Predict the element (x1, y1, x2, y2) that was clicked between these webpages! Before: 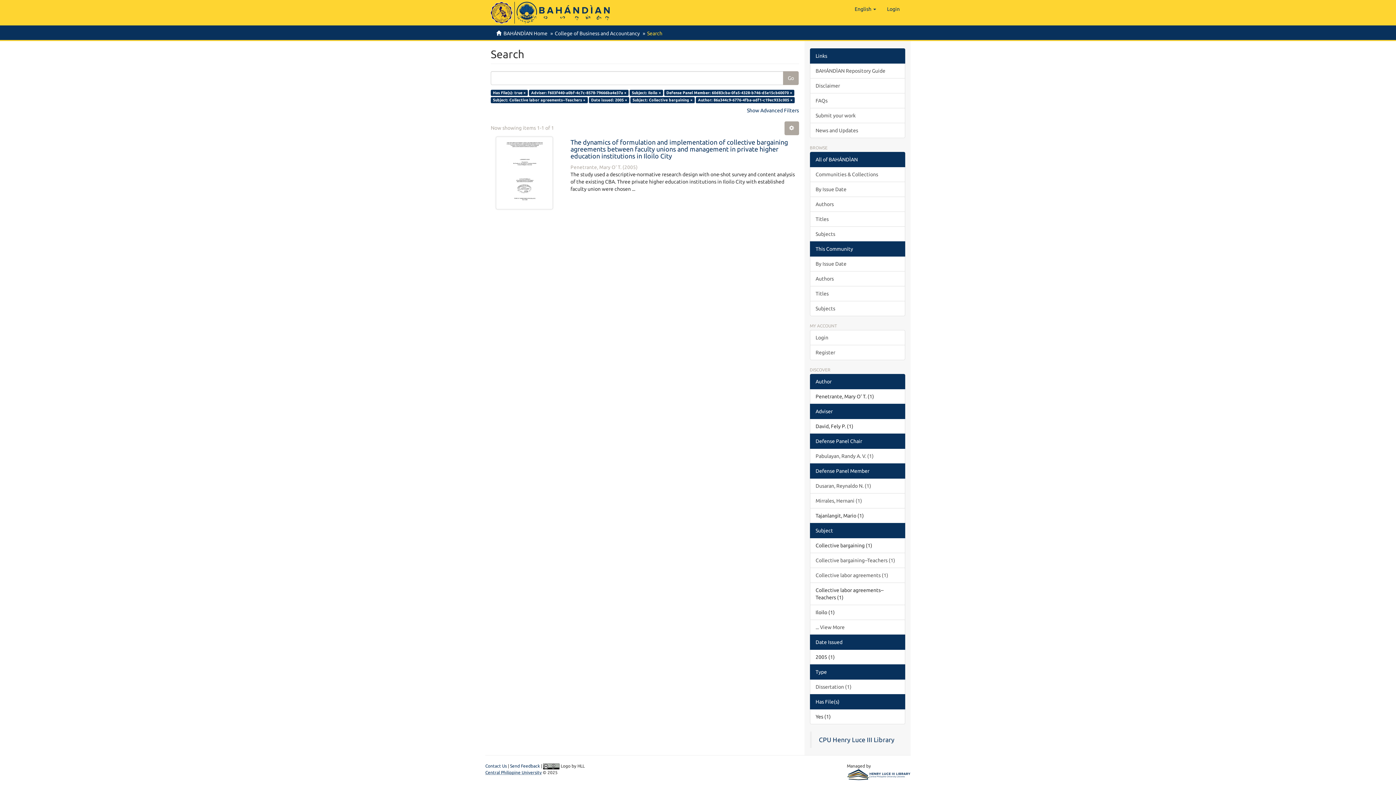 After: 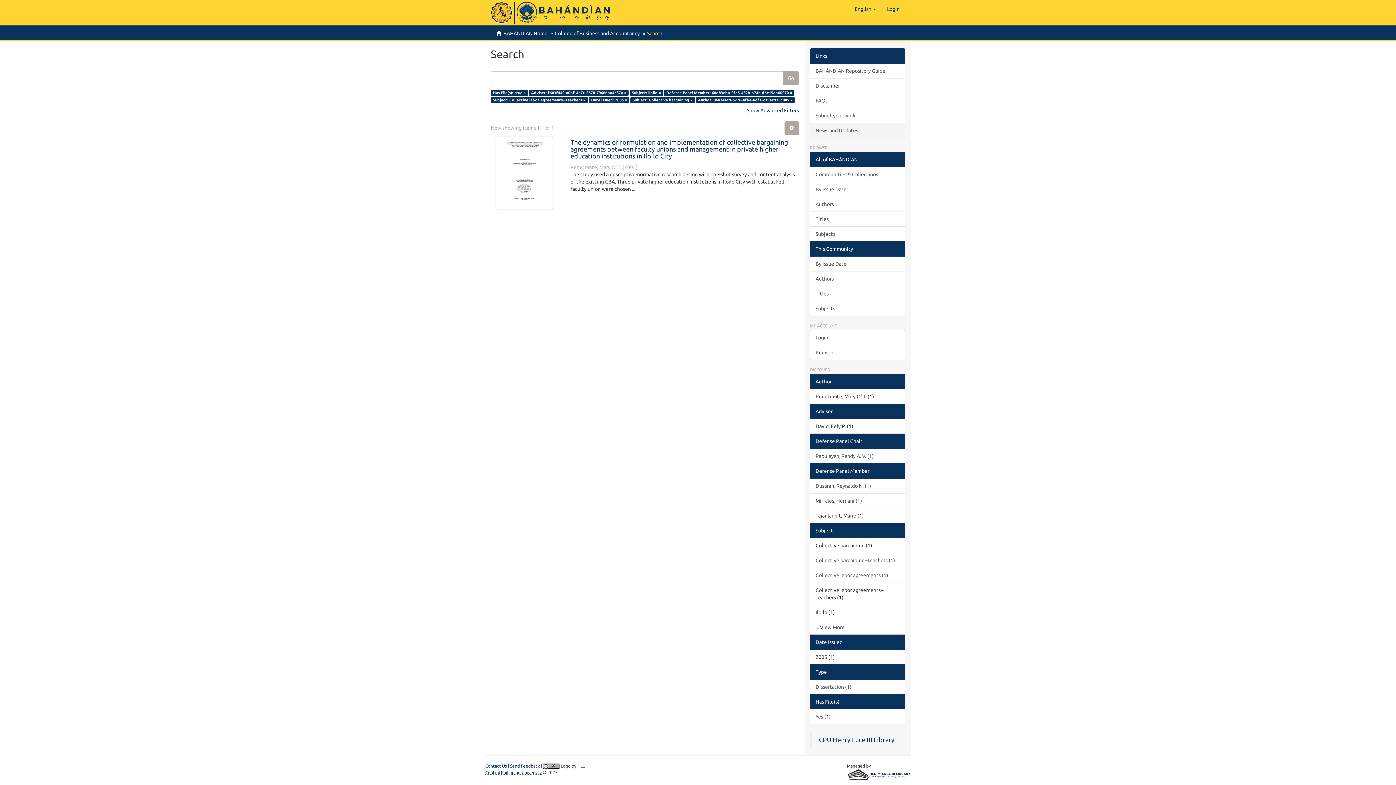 Action: label: News and Updates bbox: (810, 122, 905, 138)